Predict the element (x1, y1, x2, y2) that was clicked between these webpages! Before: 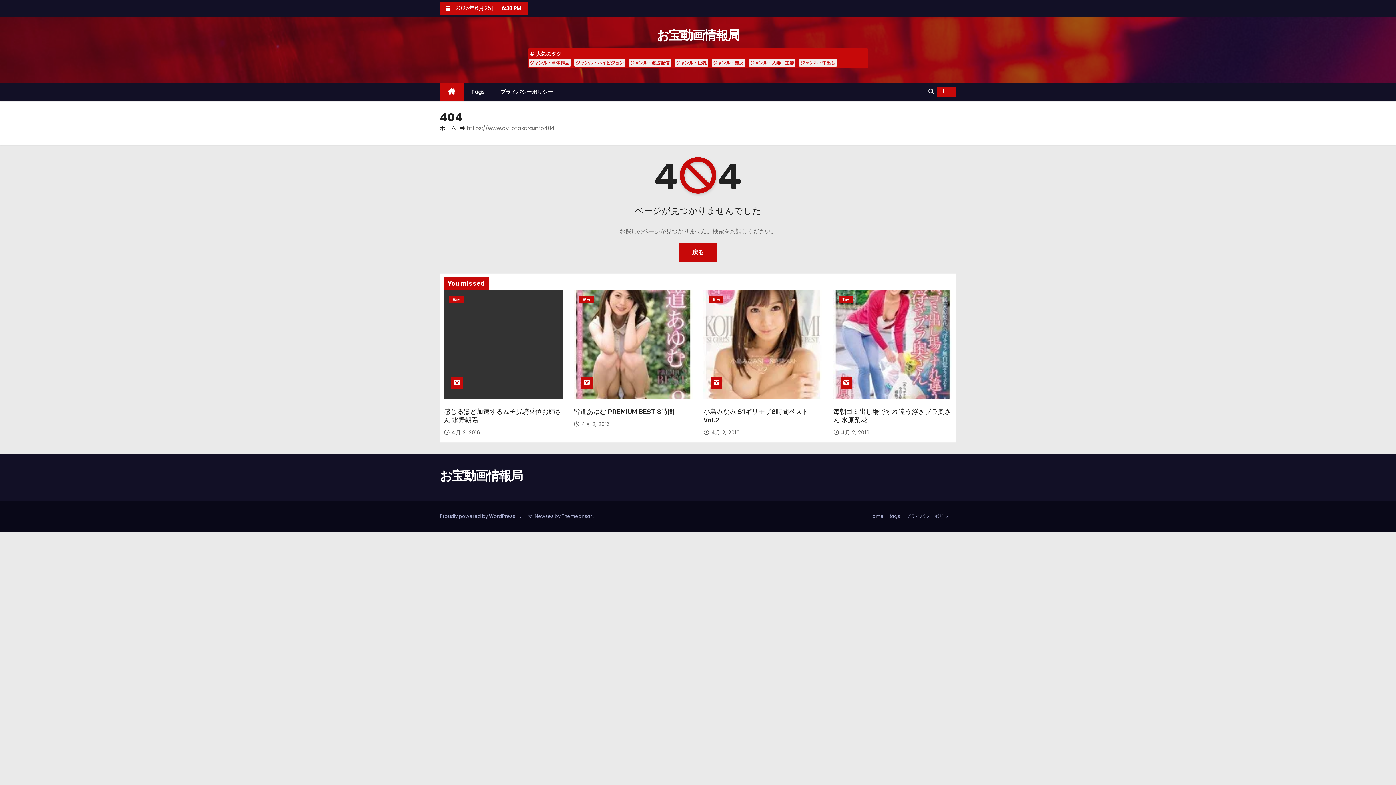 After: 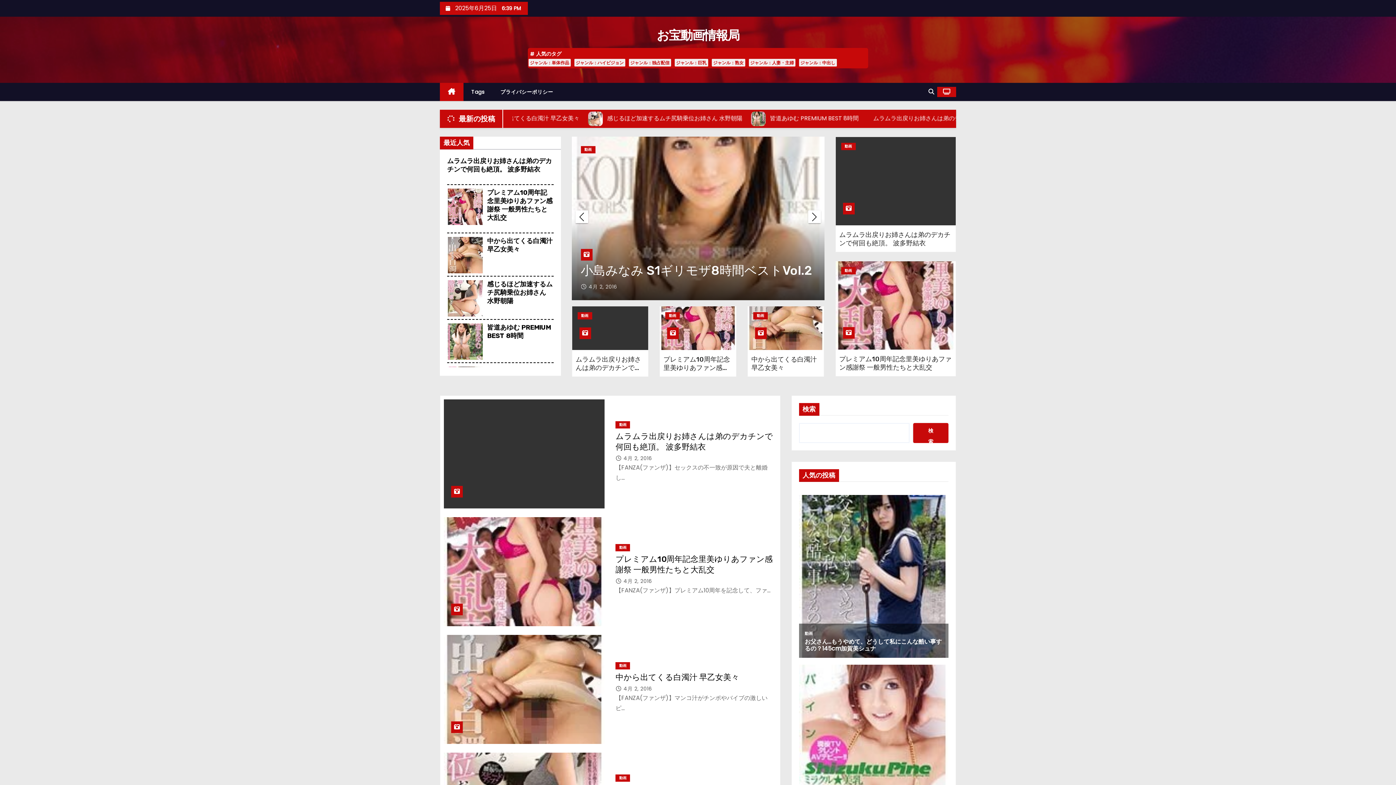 Action: label: 戻る bbox: (678, 242, 717, 262)